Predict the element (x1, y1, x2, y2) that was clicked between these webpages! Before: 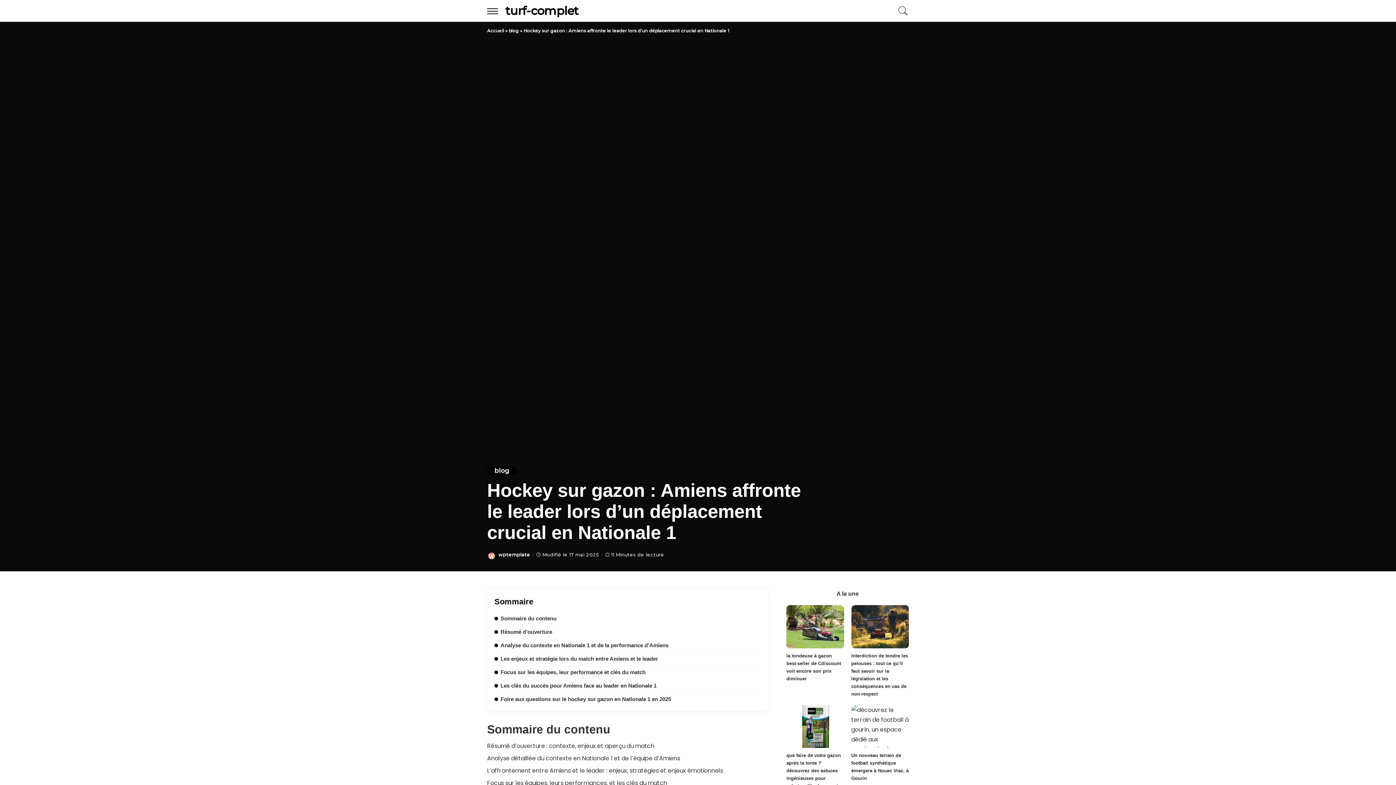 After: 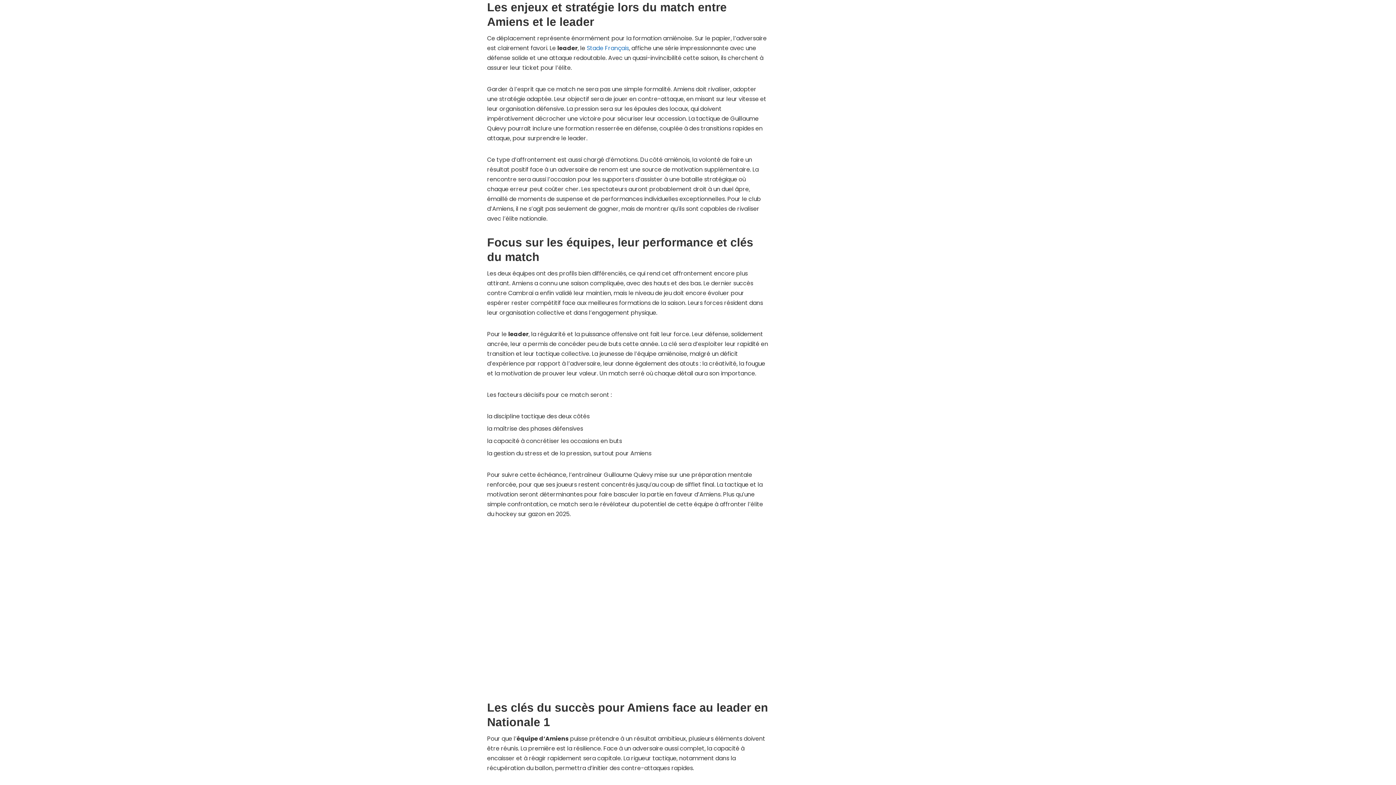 Action: label: Les enjeux et stratégie lors du match entre Amiens et le leader bbox: (494, 656, 658, 662)